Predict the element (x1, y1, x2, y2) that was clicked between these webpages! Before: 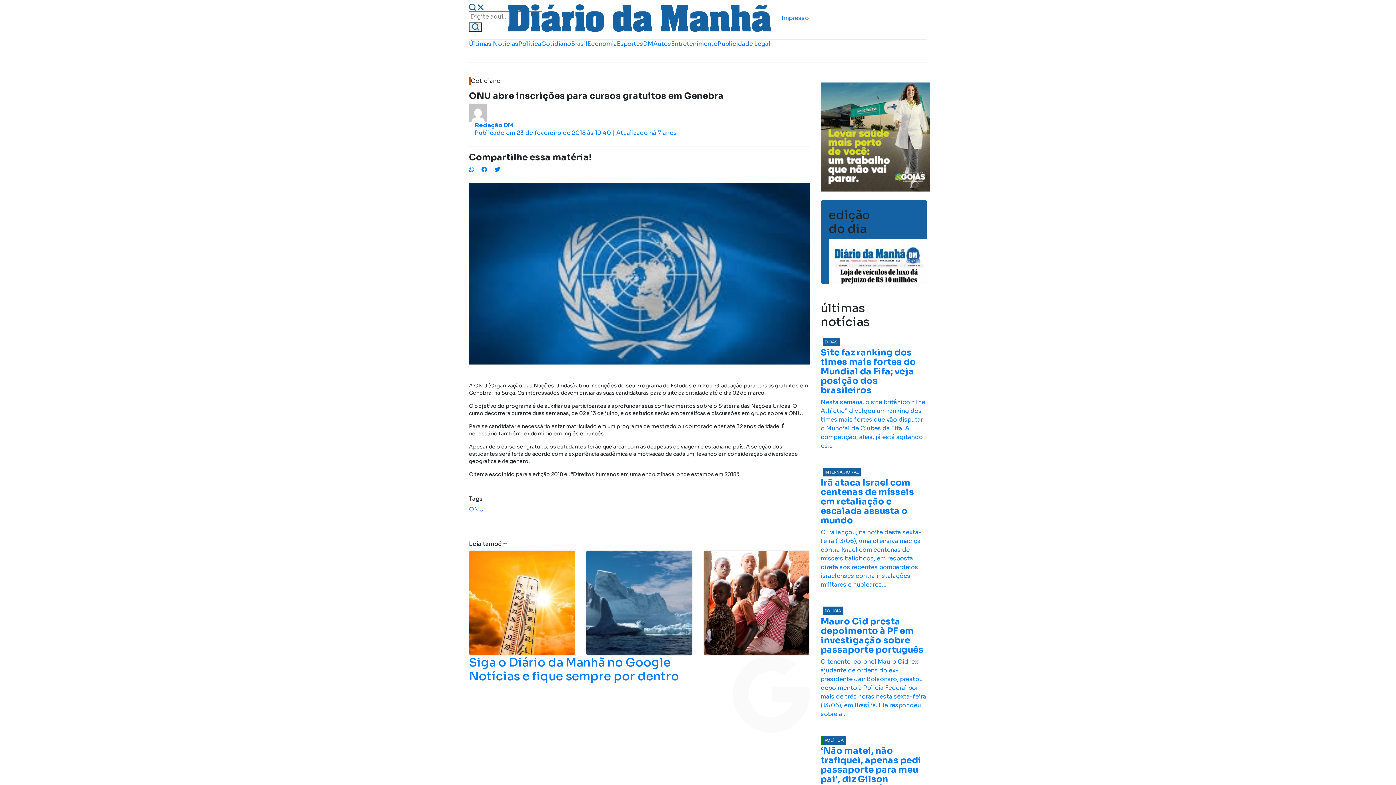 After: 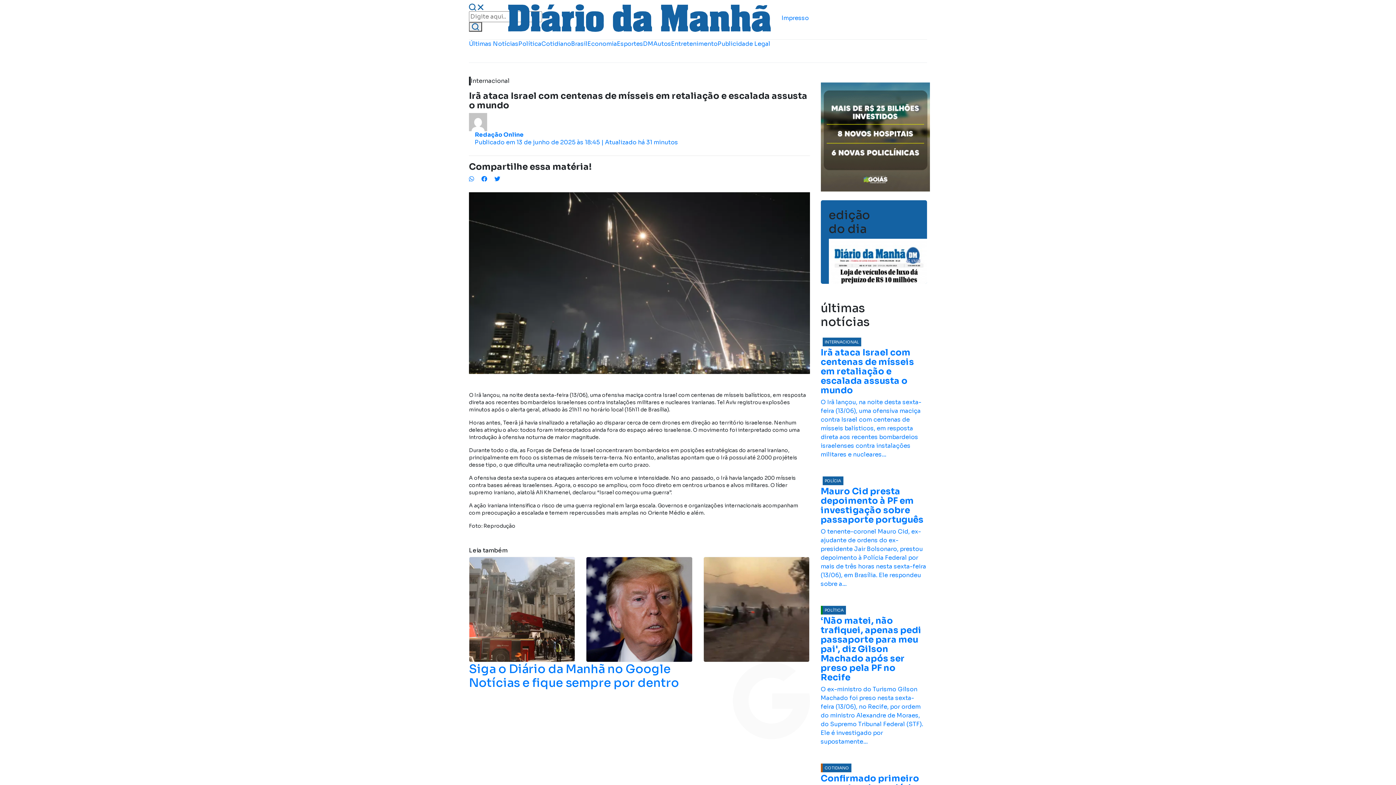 Action: bbox: (820, 468, 927, 589) label: INTERNACIONAL
Irã ataca Israel com centenas de mísseis em retaliação e escalada assusta o mundo
O Irã lançou, na noite desta sexta-feira (13/06), uma ofensiva maciça contra Israel com centenas de mísseis balísticos, em resposta direta aos recentes bombardeios israelenses contra instalações militares e nucleares…